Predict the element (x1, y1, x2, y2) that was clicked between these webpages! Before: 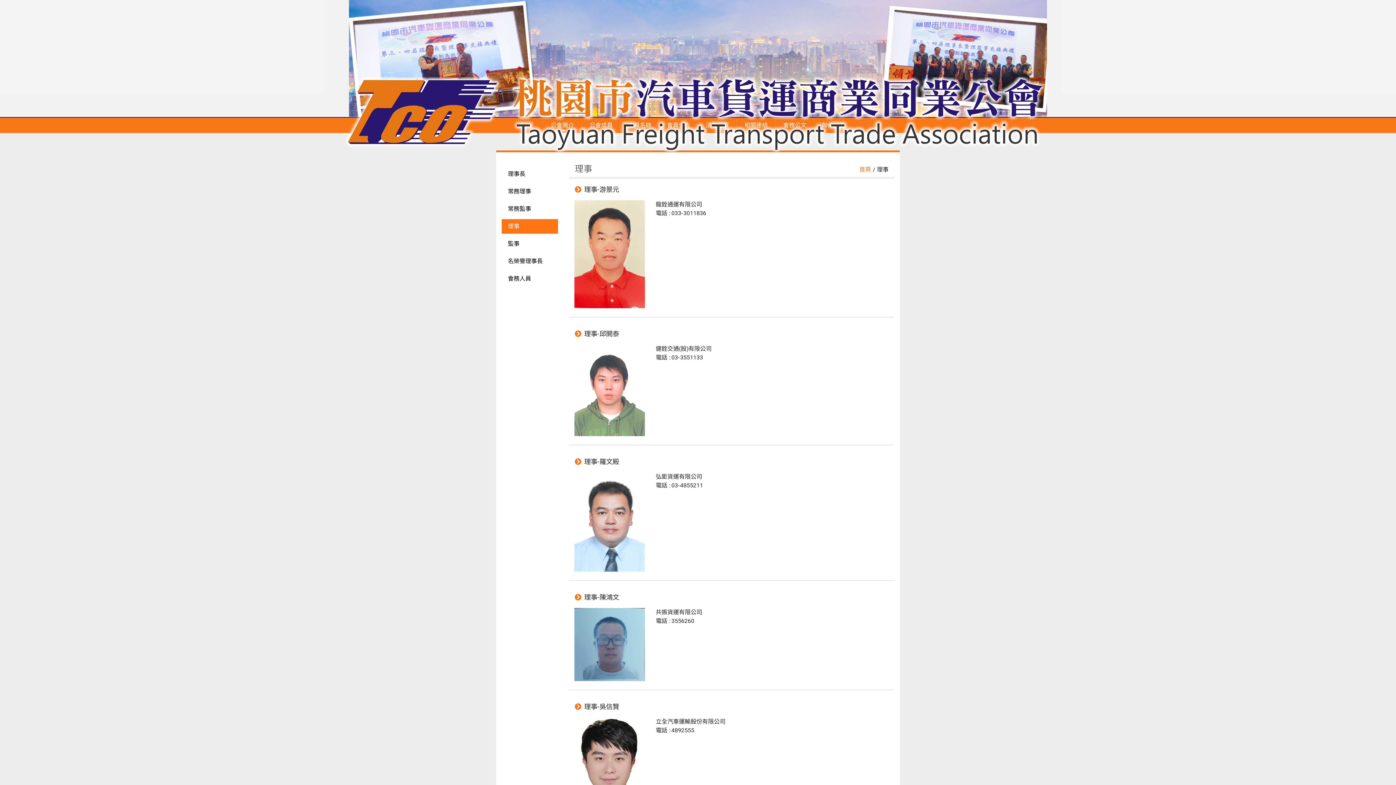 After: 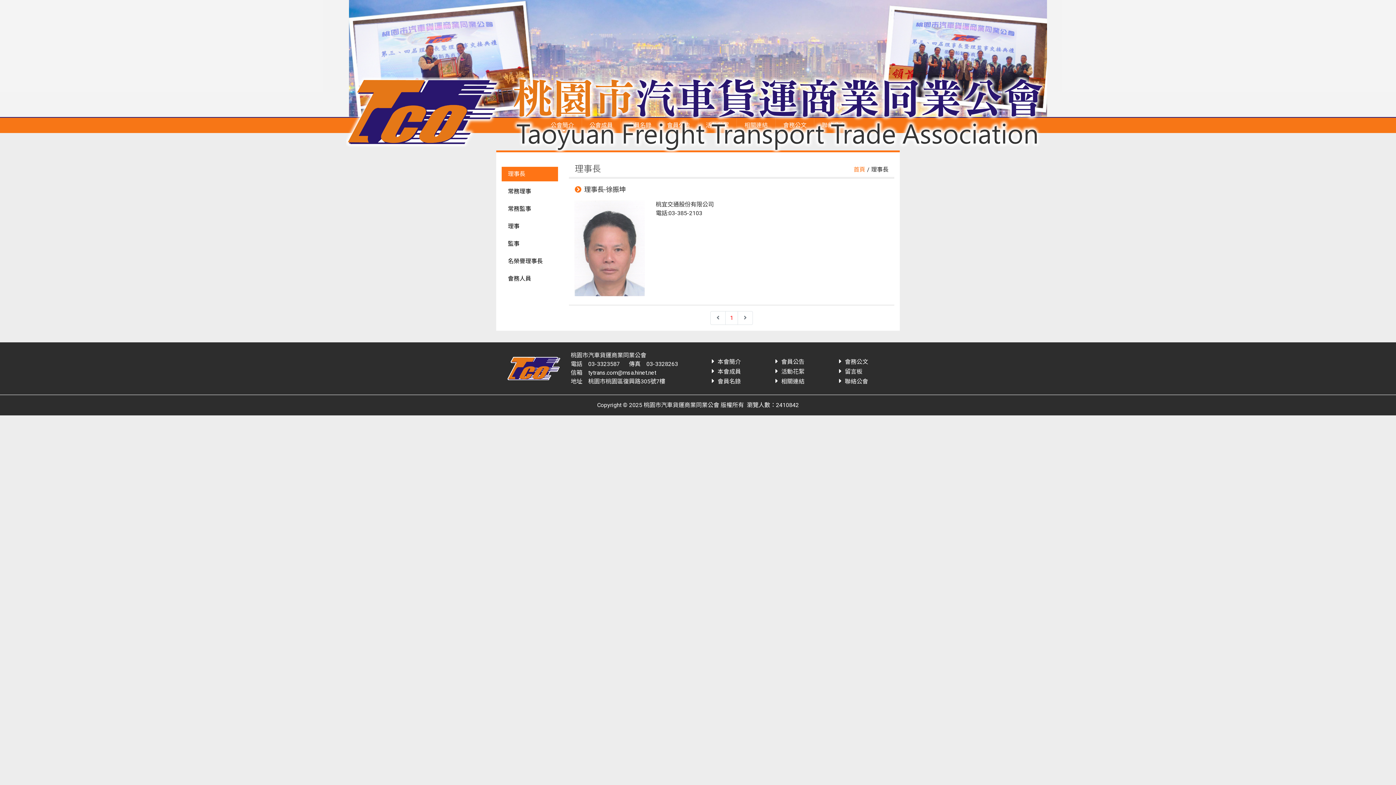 Action: label: 理事長 bbox: (507, 170, 525, 177)